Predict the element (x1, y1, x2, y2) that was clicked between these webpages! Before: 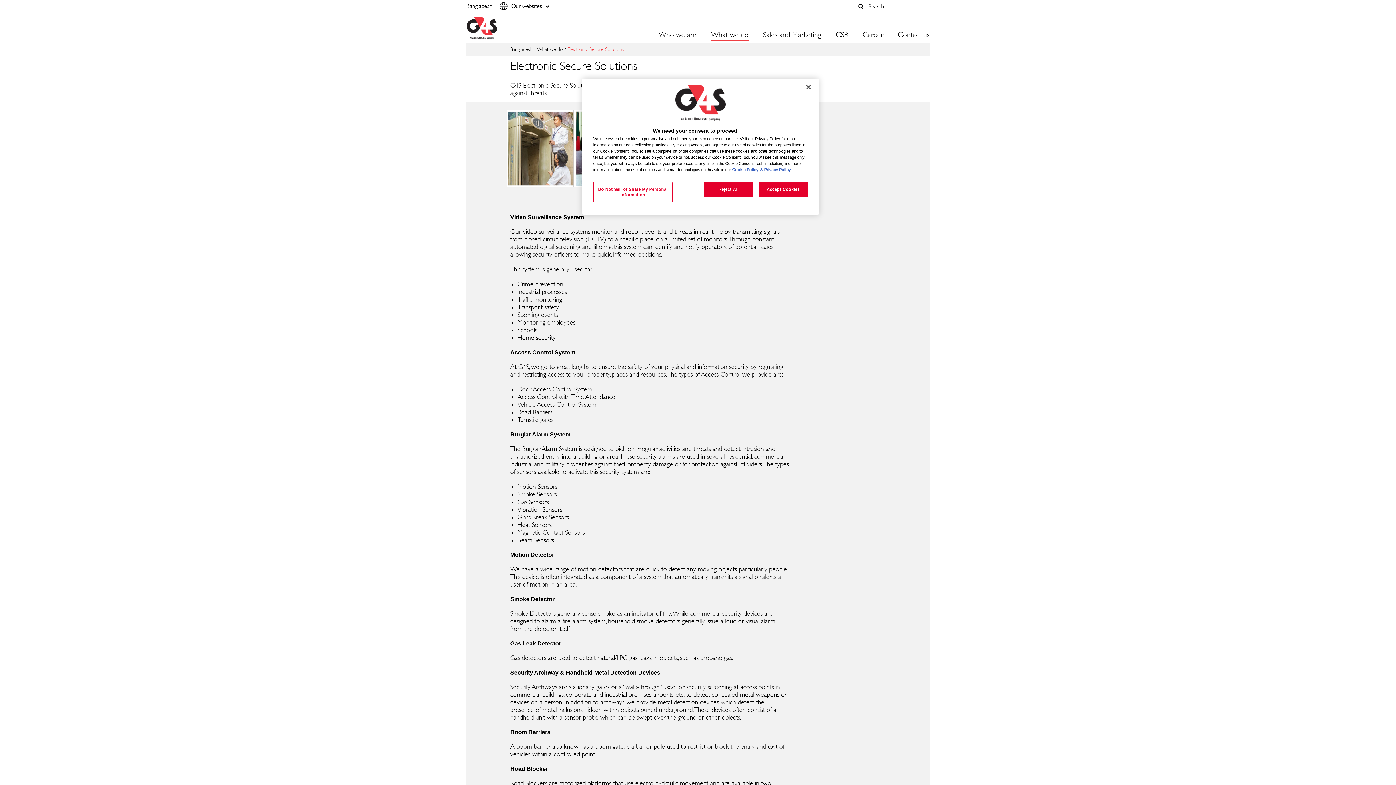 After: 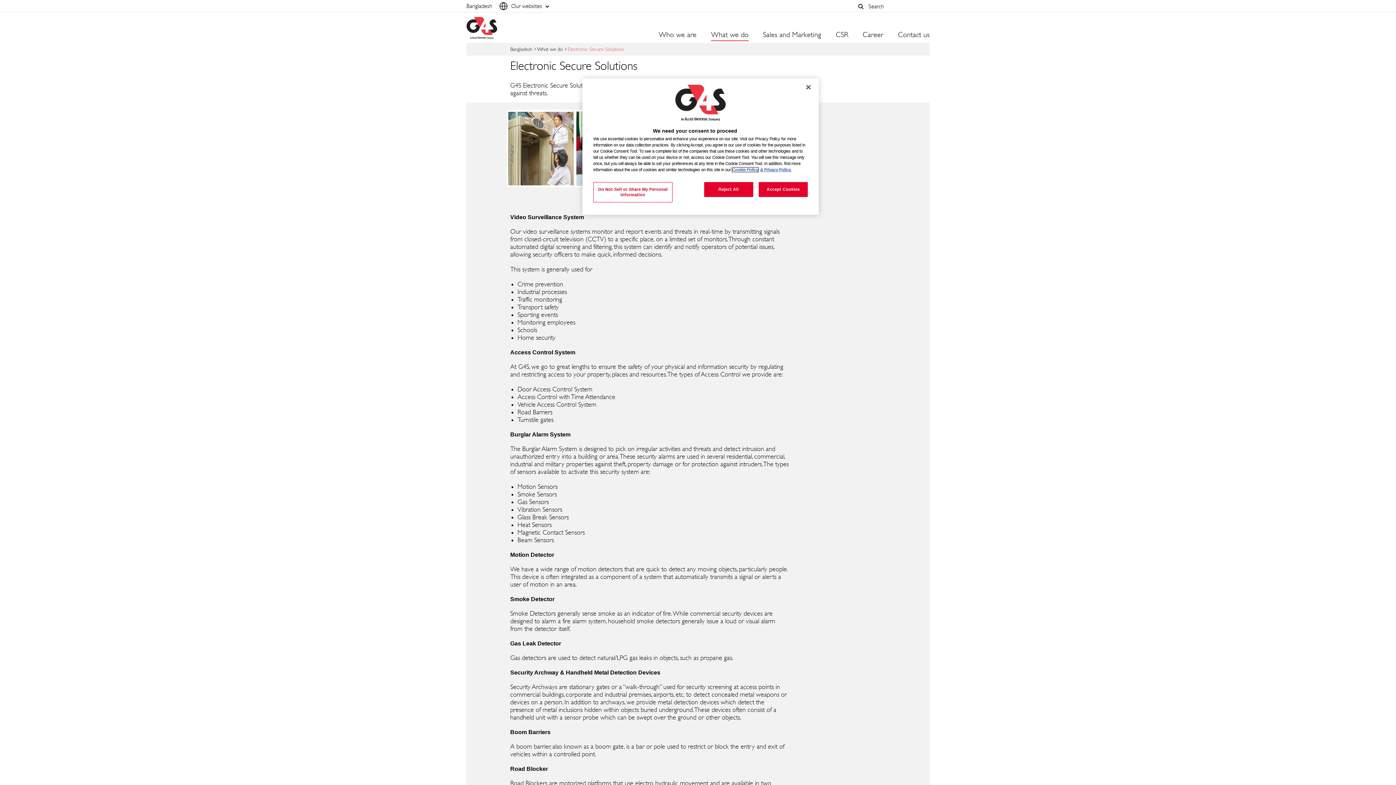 Action: label: More information about your privacy, opens in a new tab bbox: (732, 167, 758, 171)